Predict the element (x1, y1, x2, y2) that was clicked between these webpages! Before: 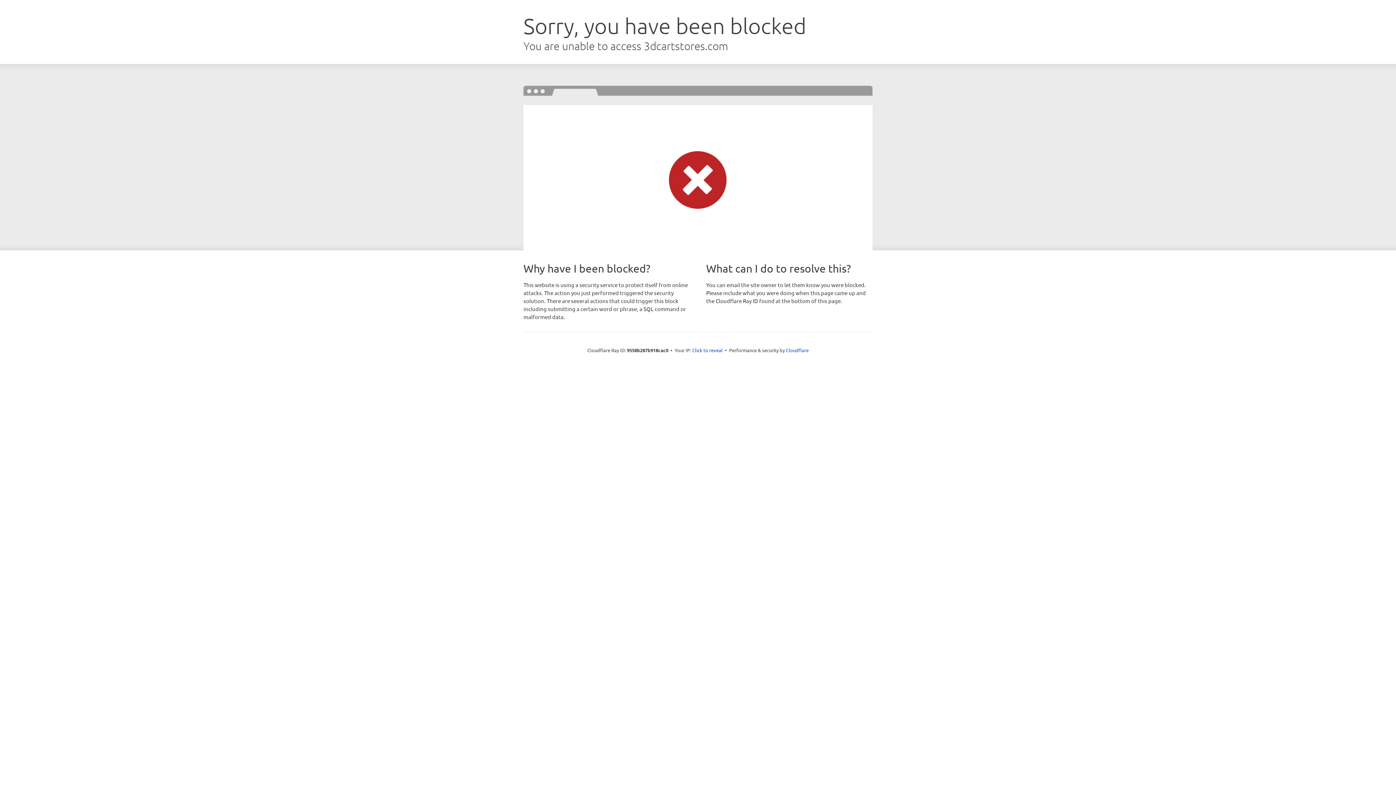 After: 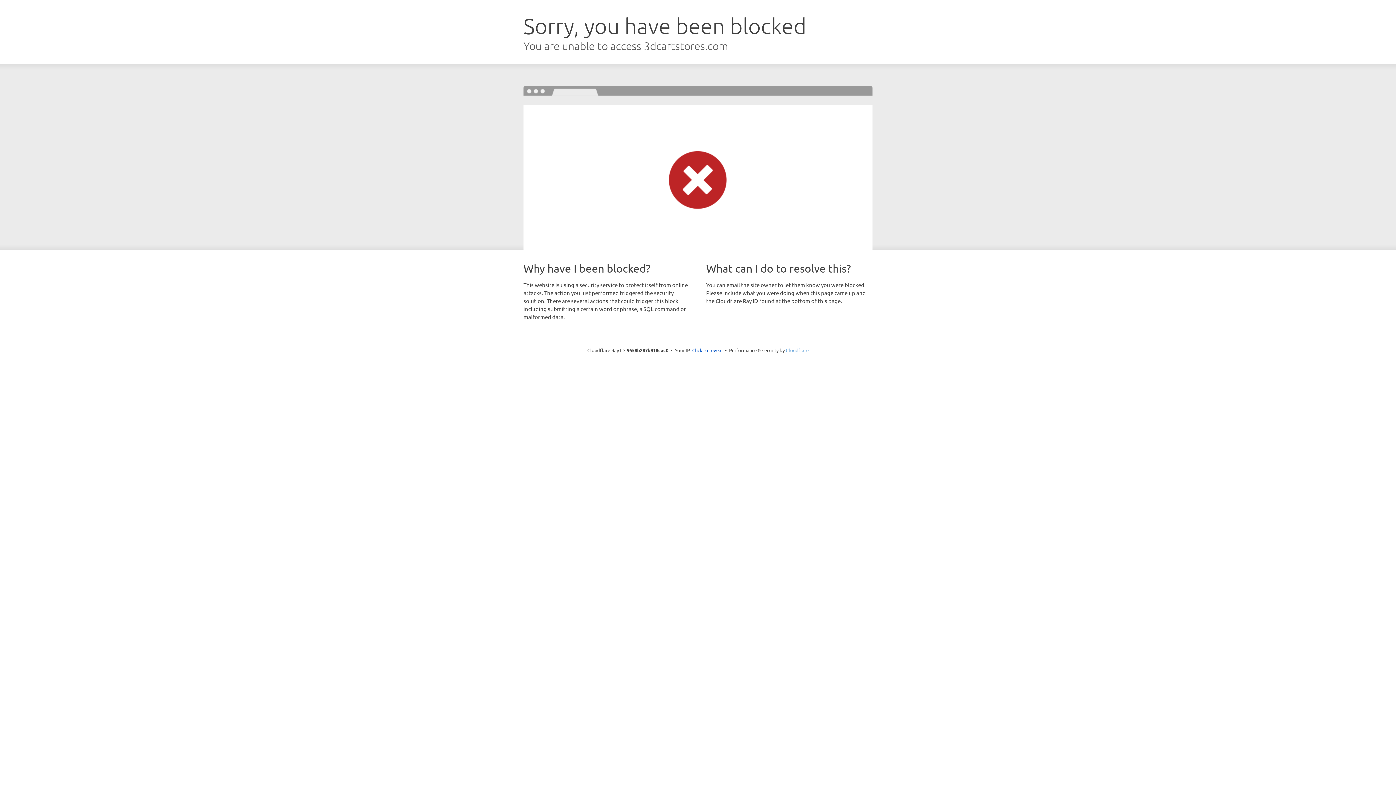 Action: bbox: (786, 347, 808, 353) label: Cloudflare